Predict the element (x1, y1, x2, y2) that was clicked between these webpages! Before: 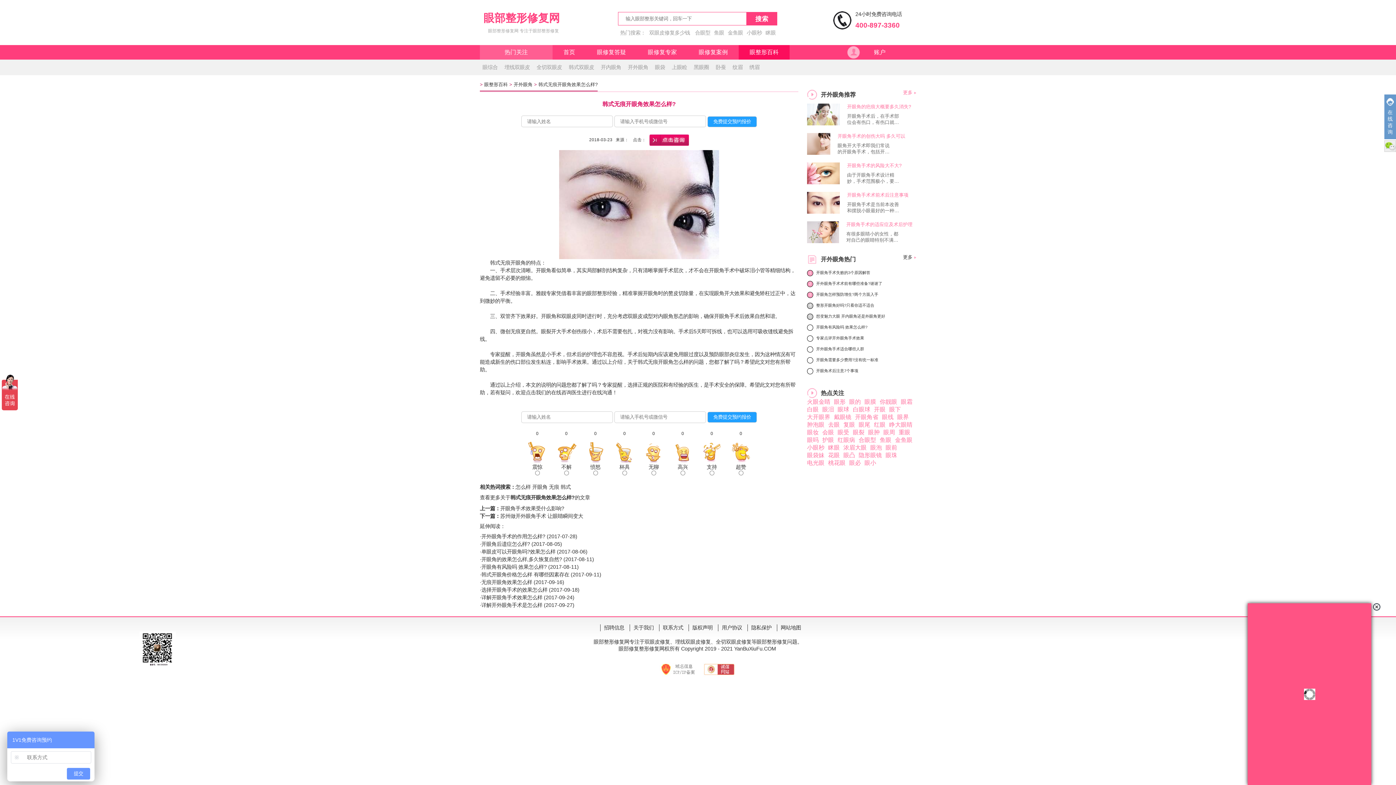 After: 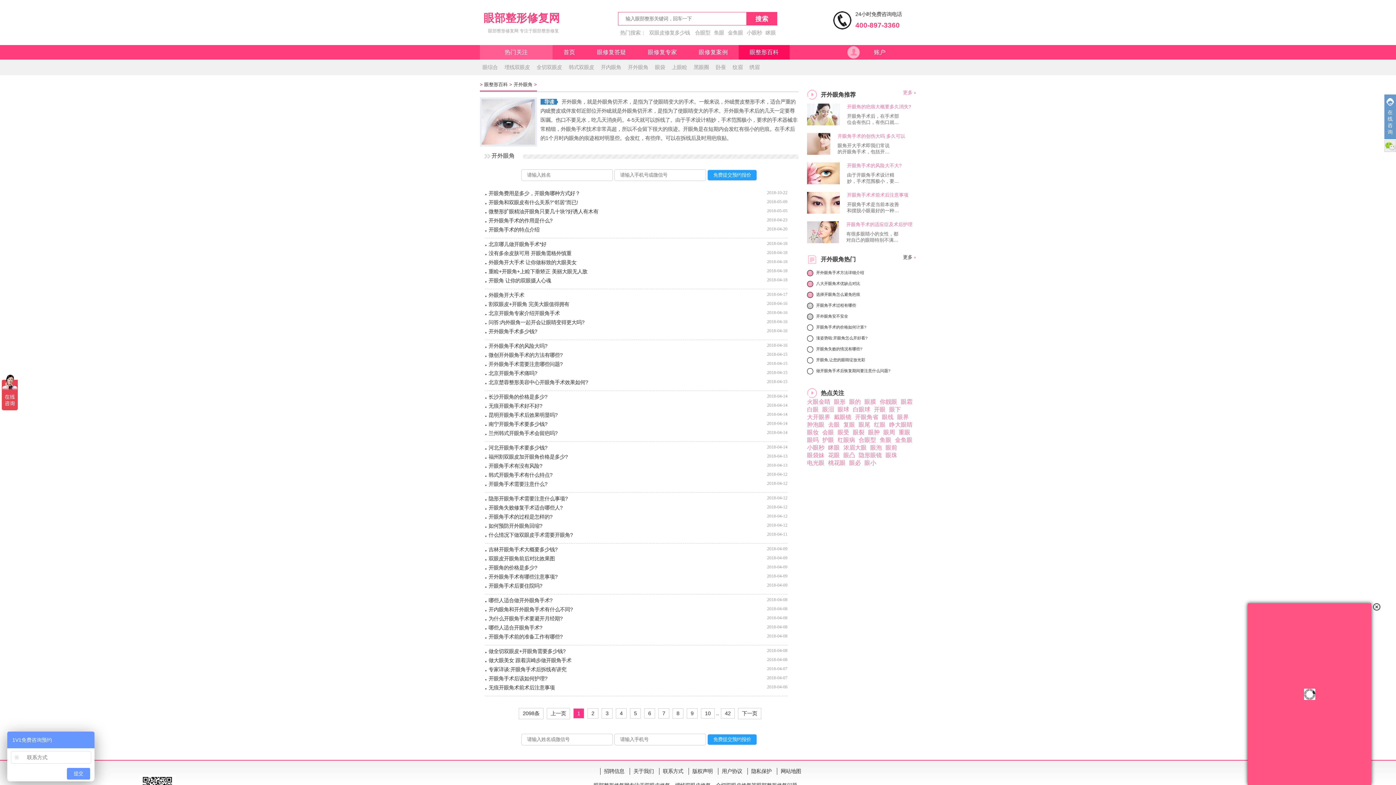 Action: label: 更多 bbox: (903, 89, 916, 96)